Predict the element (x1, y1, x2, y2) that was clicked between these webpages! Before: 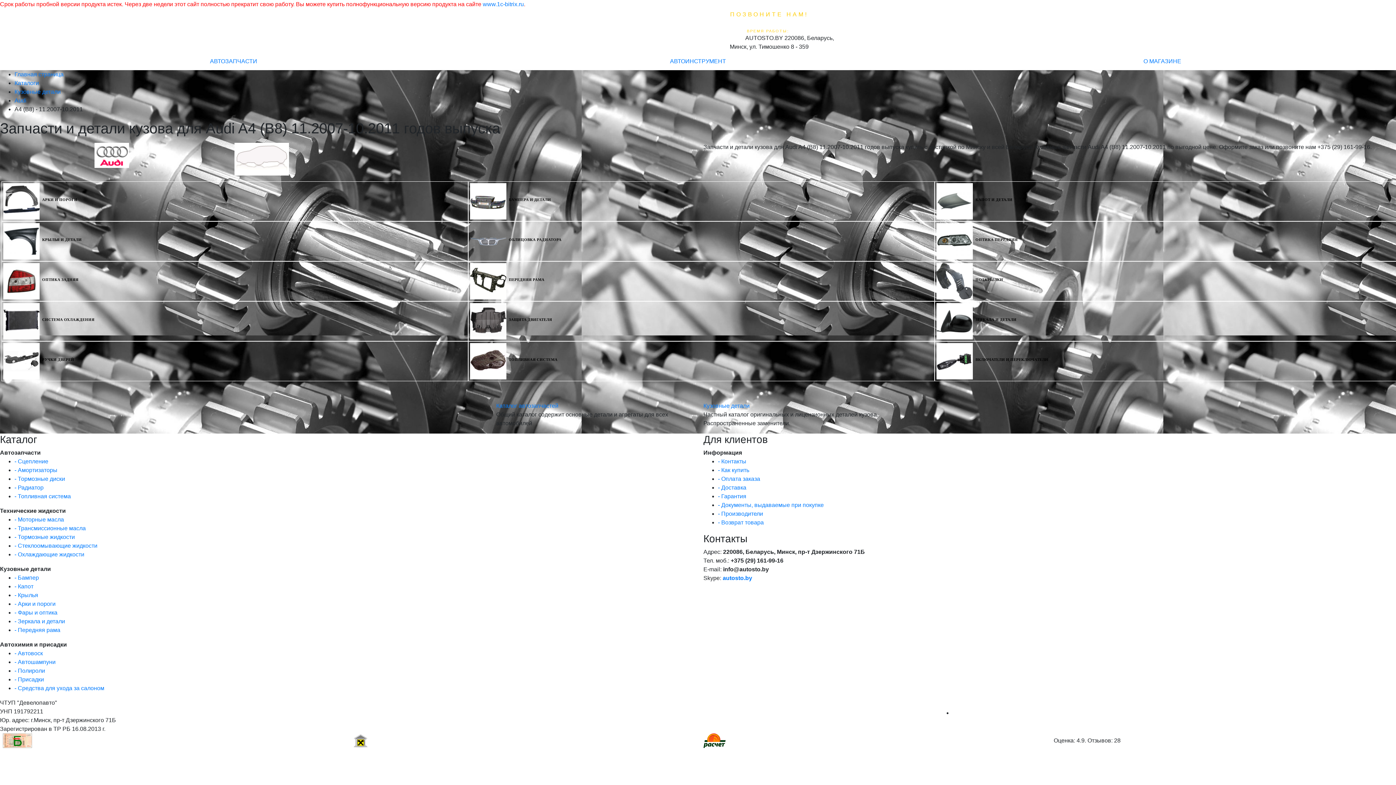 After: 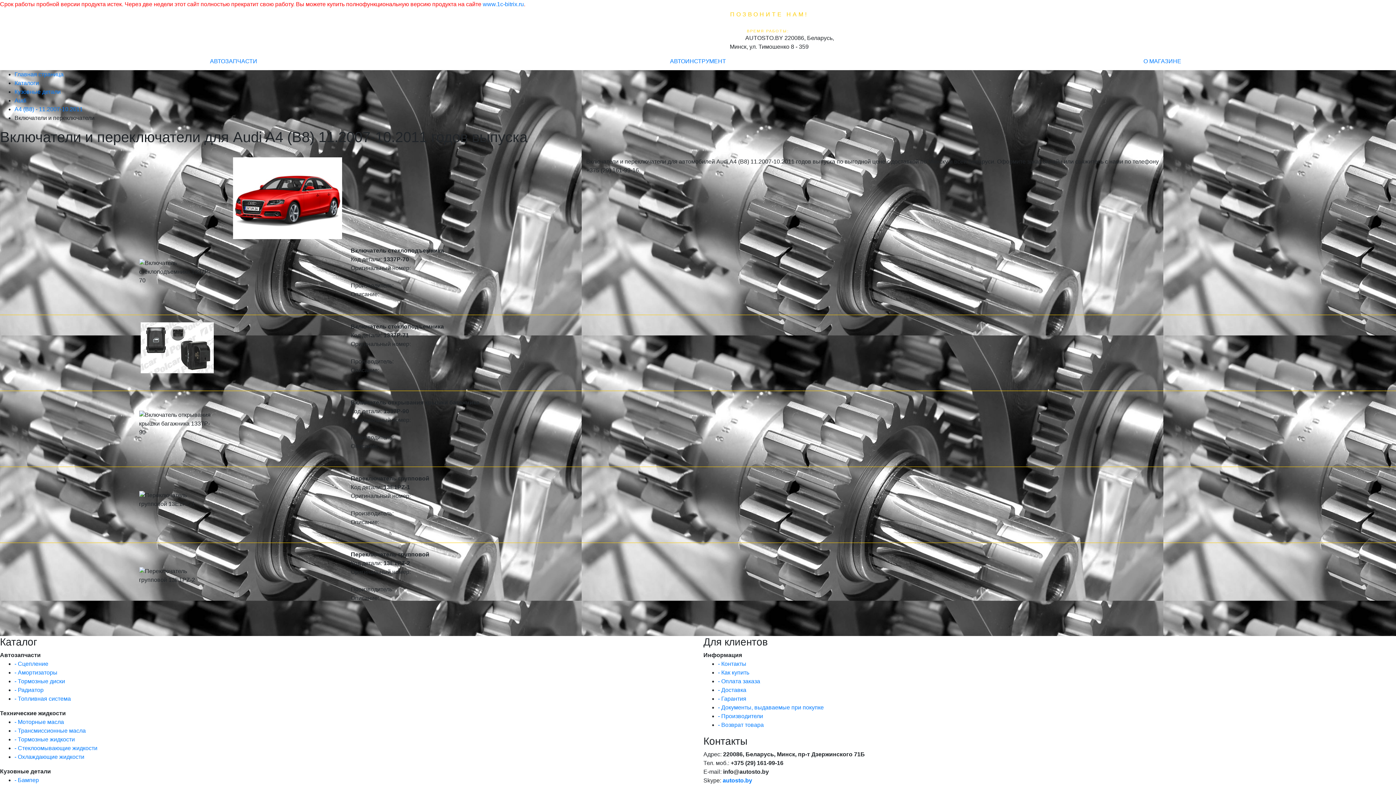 Action: bbox: (936, 357, 973, 364)